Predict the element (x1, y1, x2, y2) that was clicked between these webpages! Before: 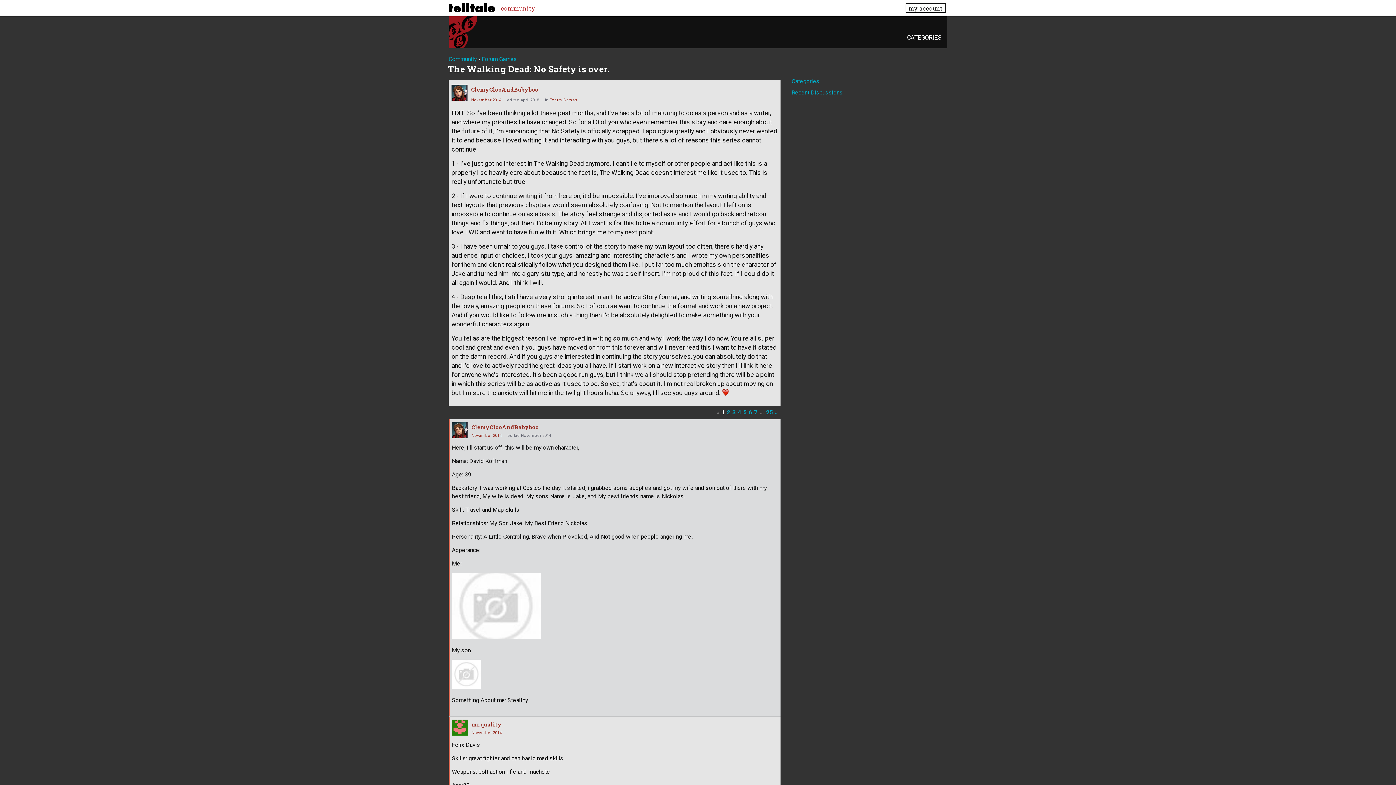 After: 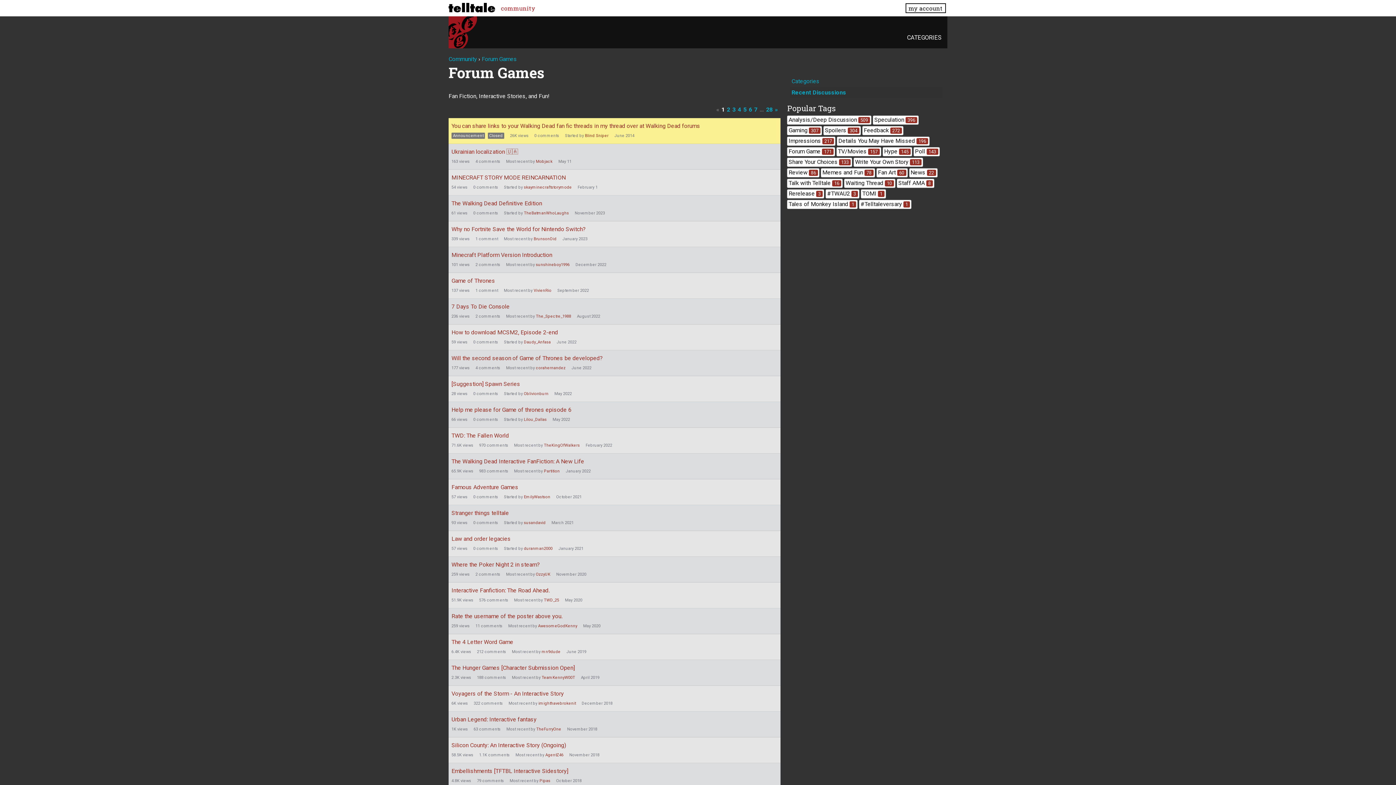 Action: label: Forum Games bbox: (549, 97, 577, 102)